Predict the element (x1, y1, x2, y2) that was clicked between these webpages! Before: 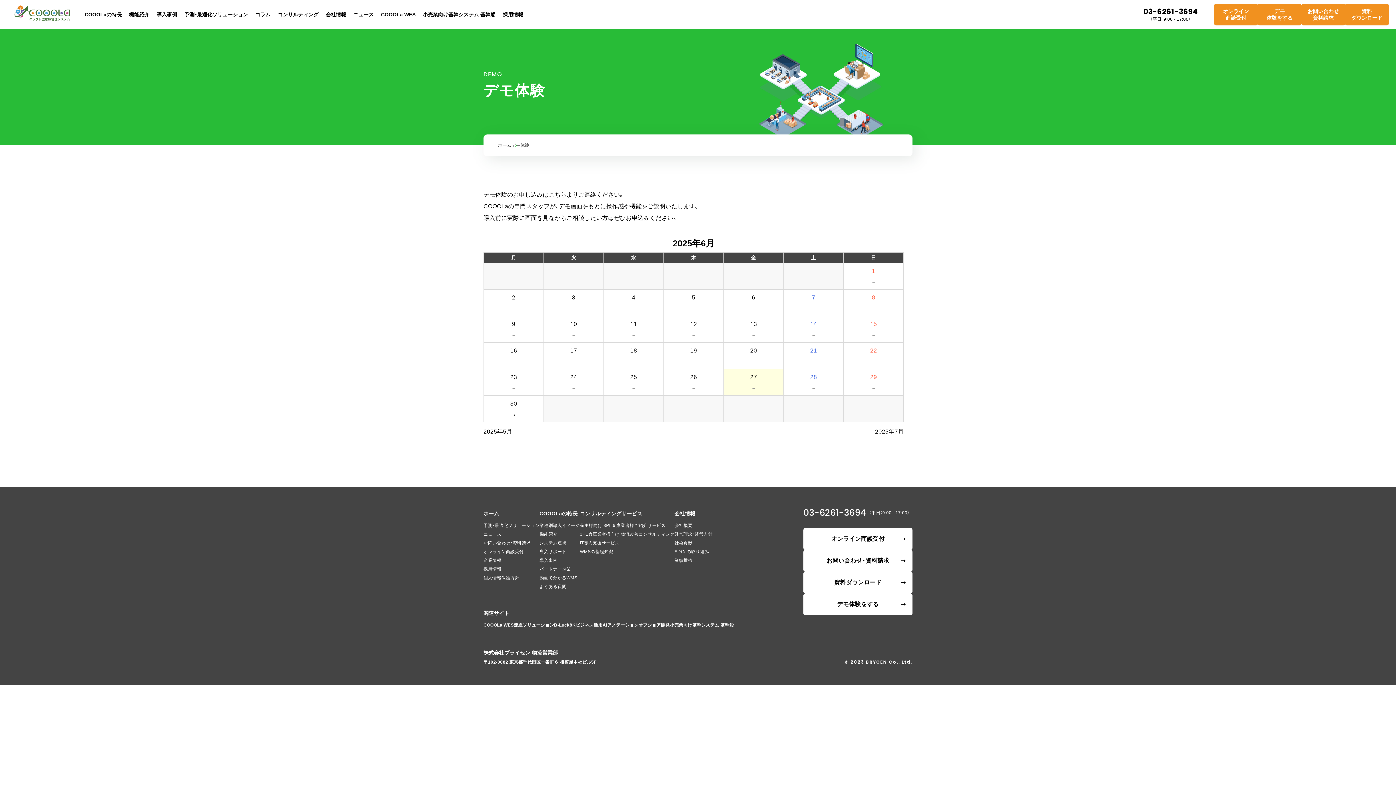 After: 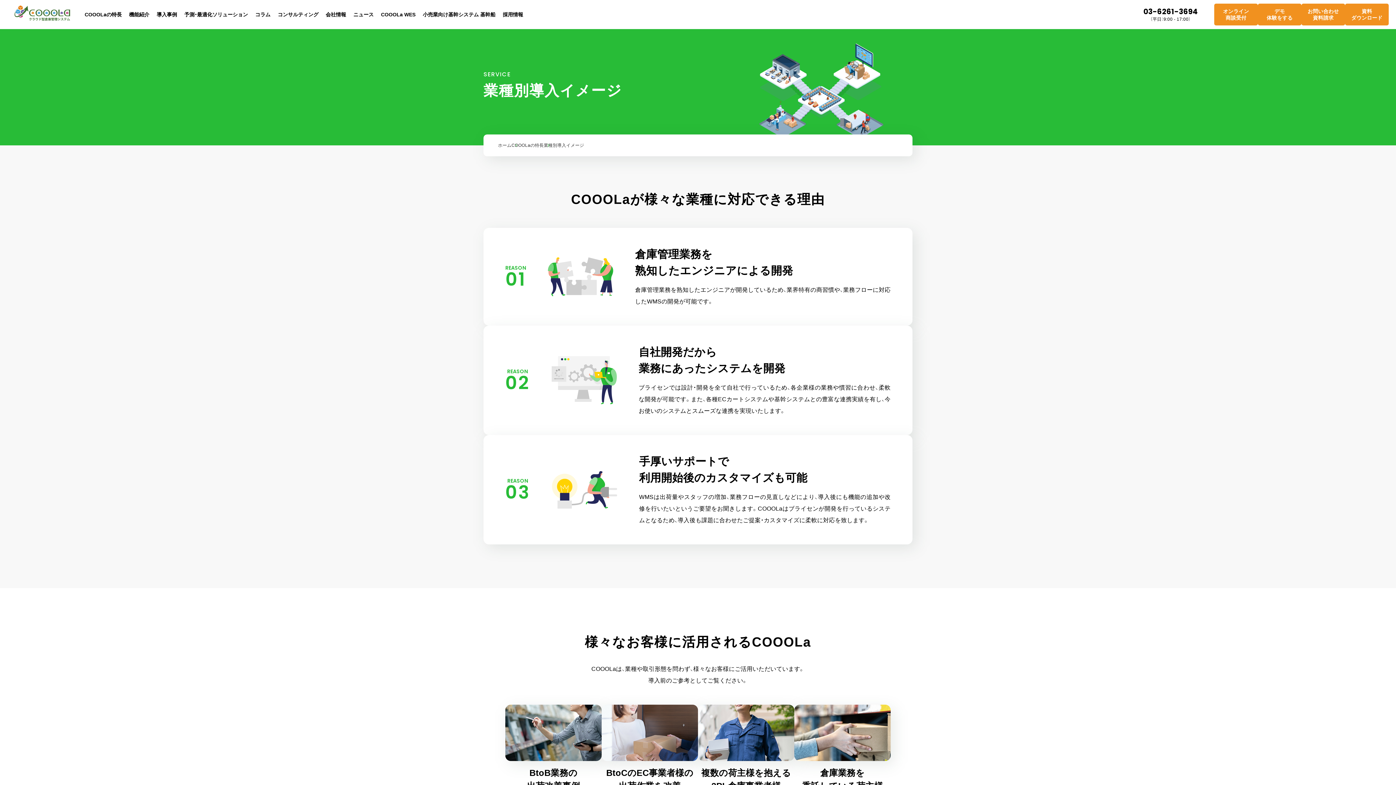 Action: label: 業種別導入イメージ bbox: (539, 523, 580, 528)